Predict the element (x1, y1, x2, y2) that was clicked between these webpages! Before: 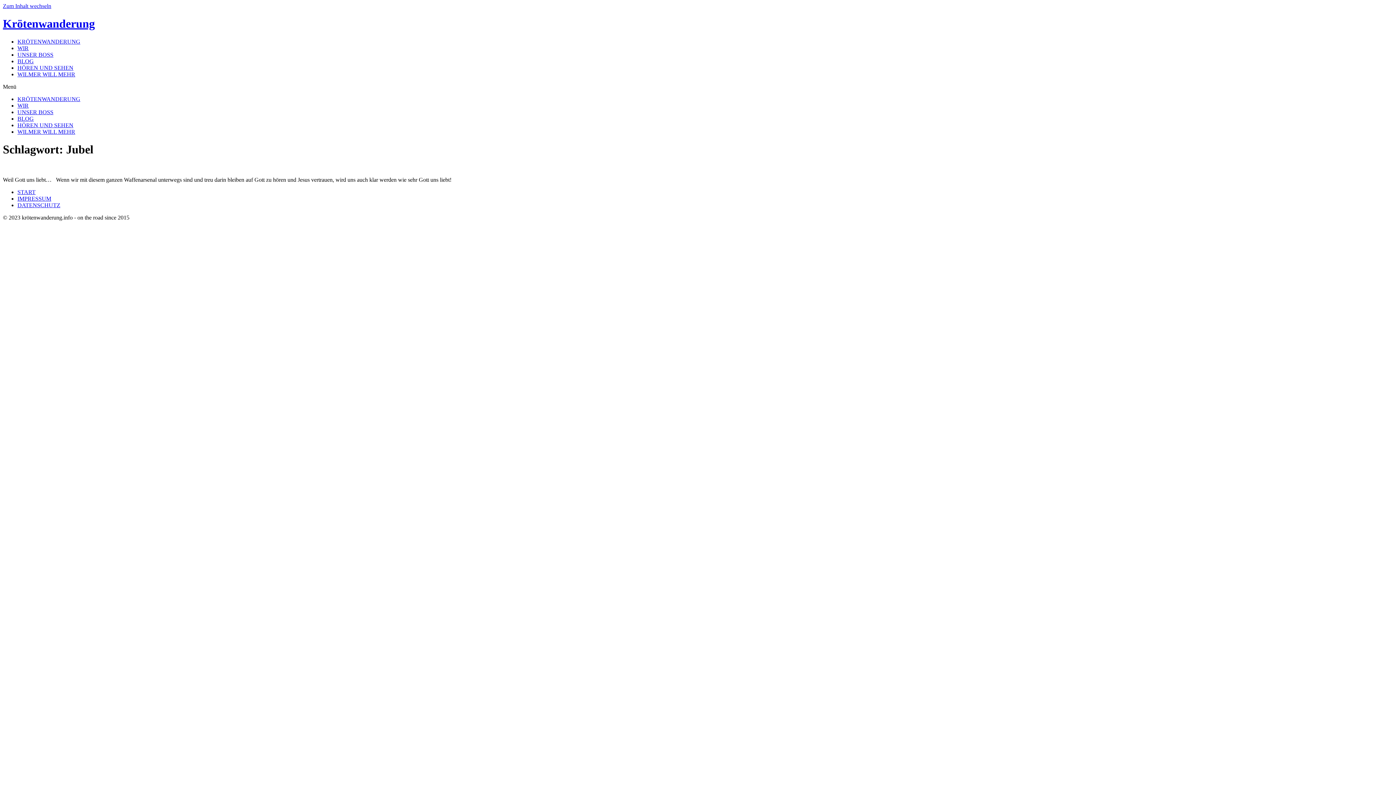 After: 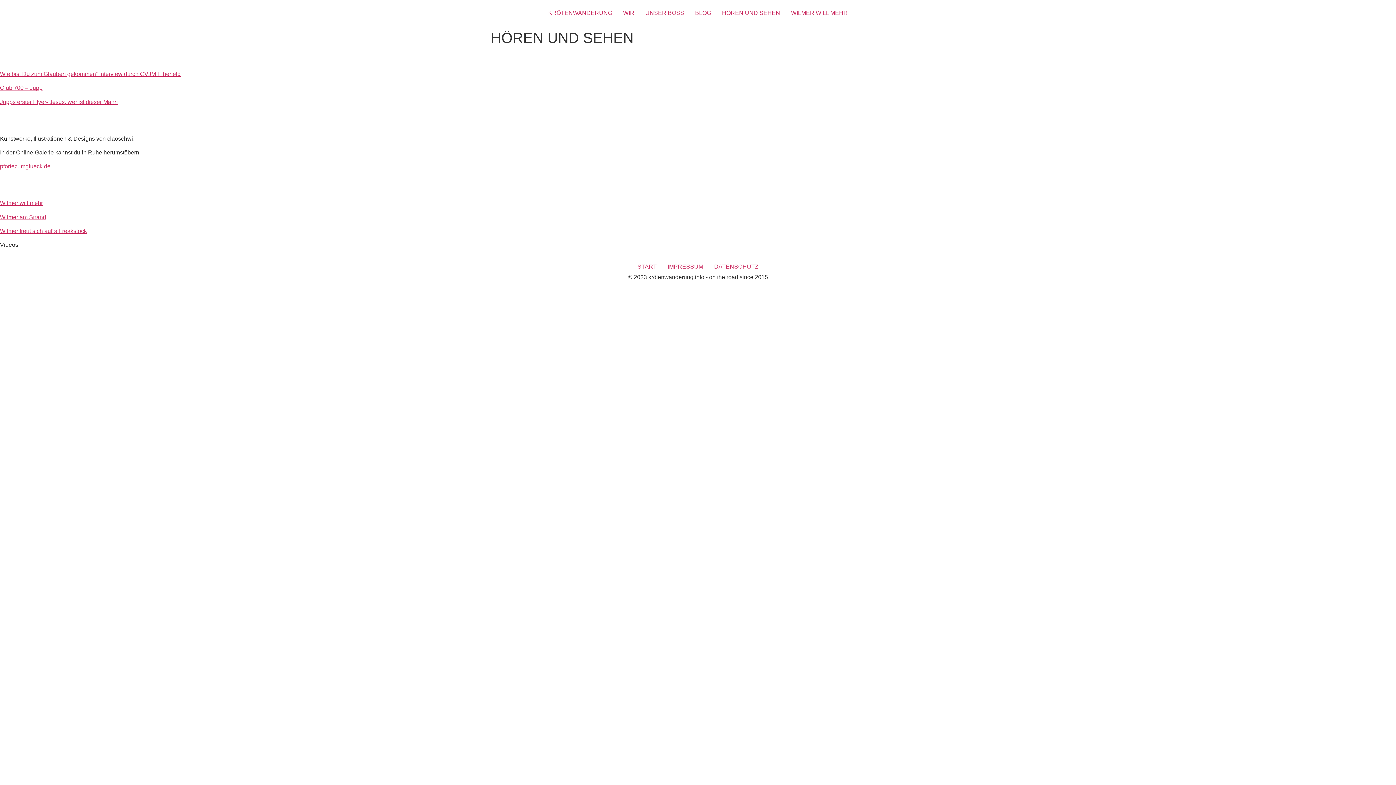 Action: label: HÖREN UND SEHEN bbox: (17, 64, 73, 70)